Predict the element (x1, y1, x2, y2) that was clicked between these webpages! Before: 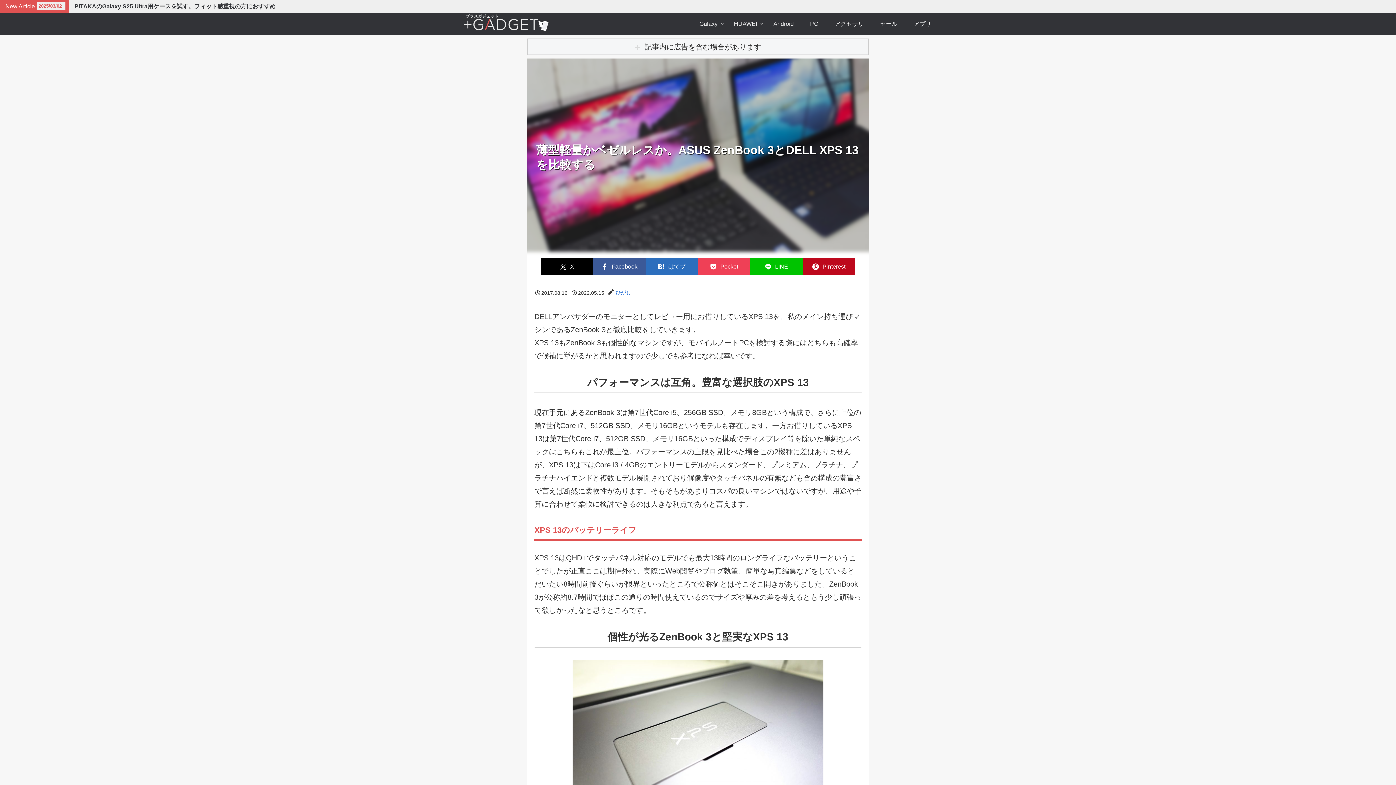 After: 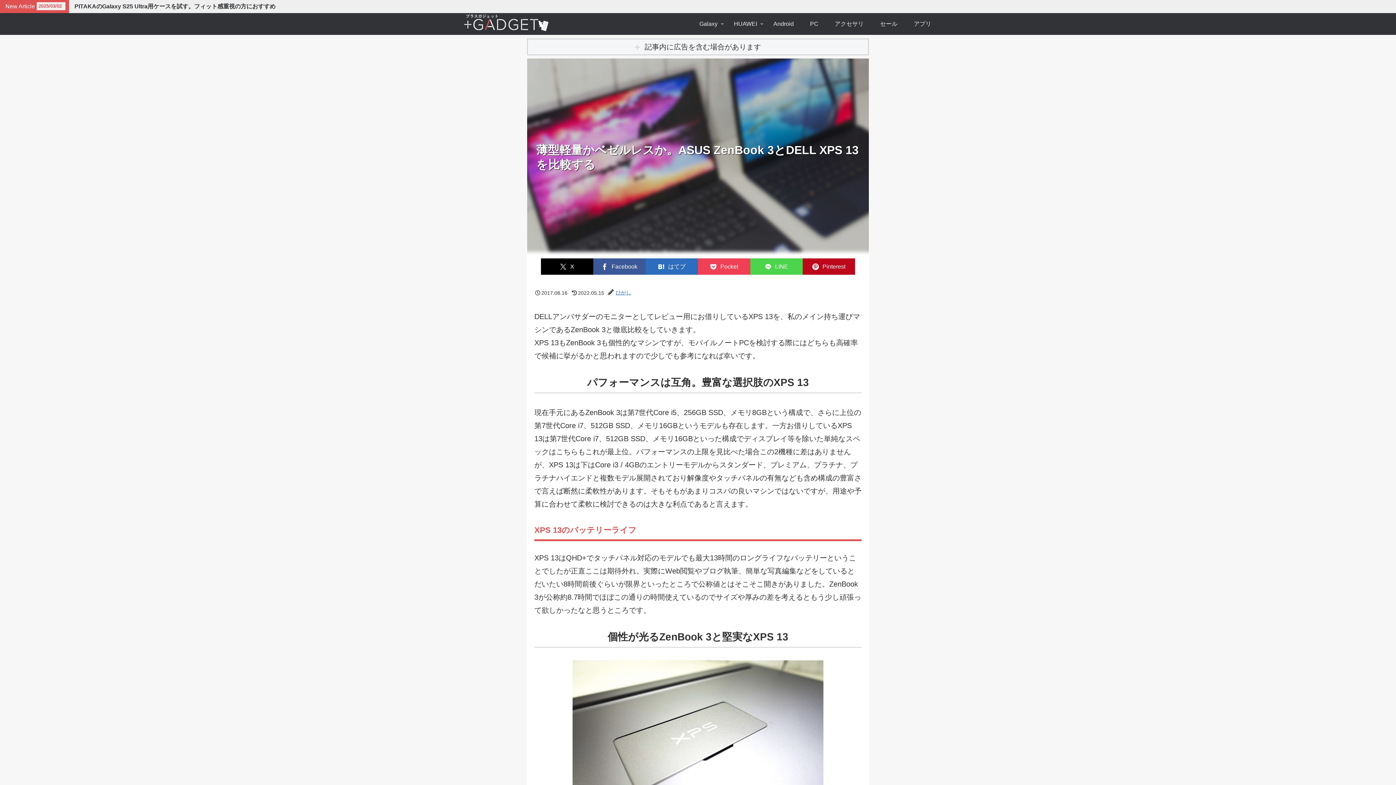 Action: label: LINEでシェア bbox: (750, 258, 802, 274)